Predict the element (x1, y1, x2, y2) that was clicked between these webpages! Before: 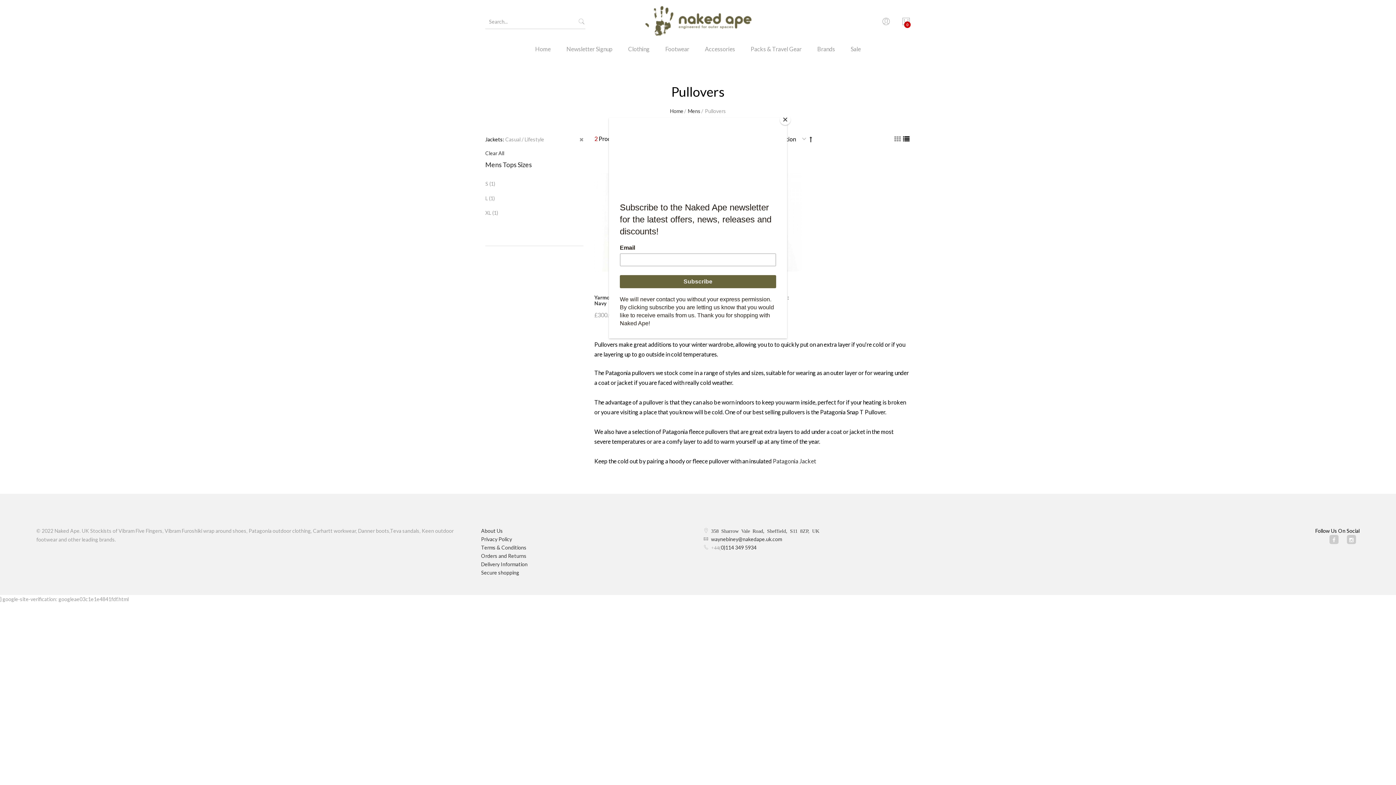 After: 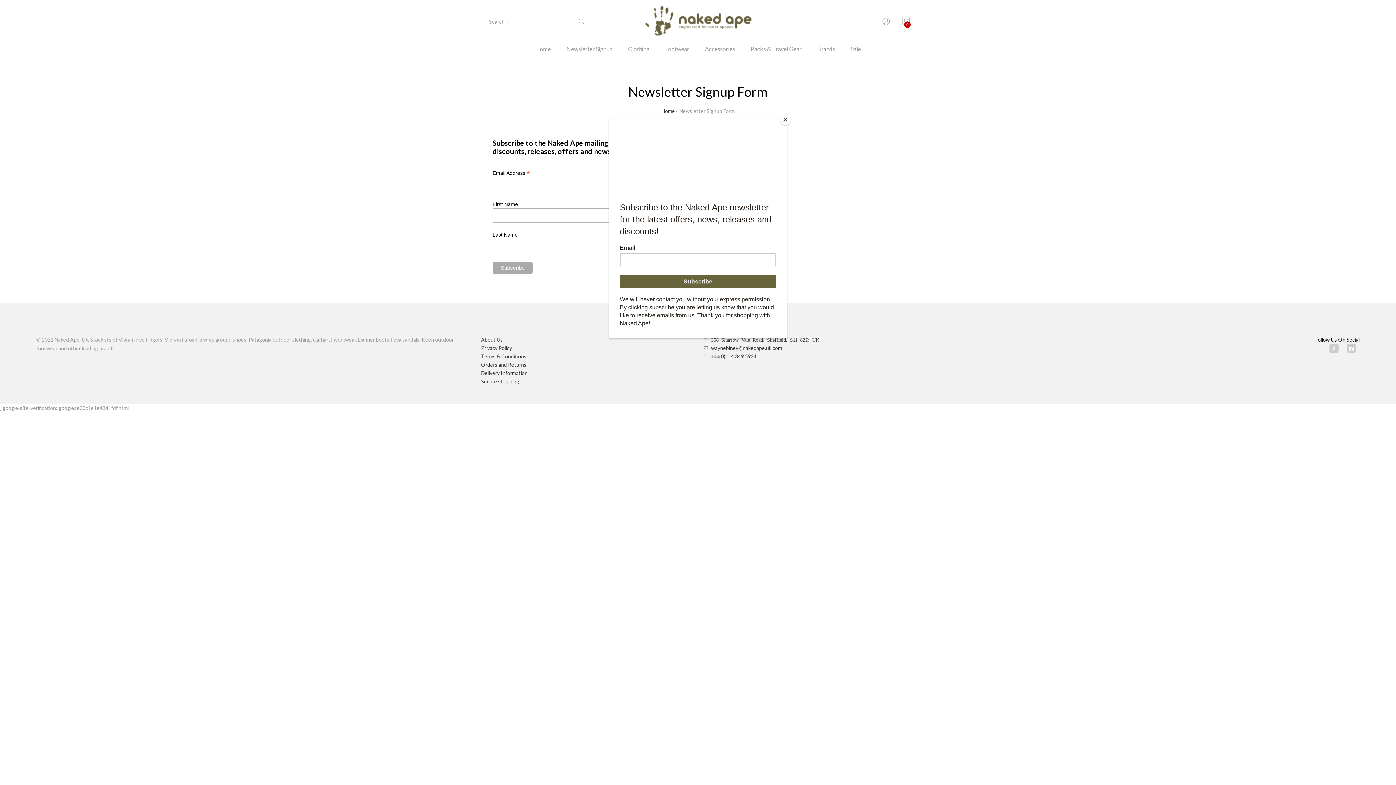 Action: bbox: (559, 43, 620, 64) label: Newsletter Signup